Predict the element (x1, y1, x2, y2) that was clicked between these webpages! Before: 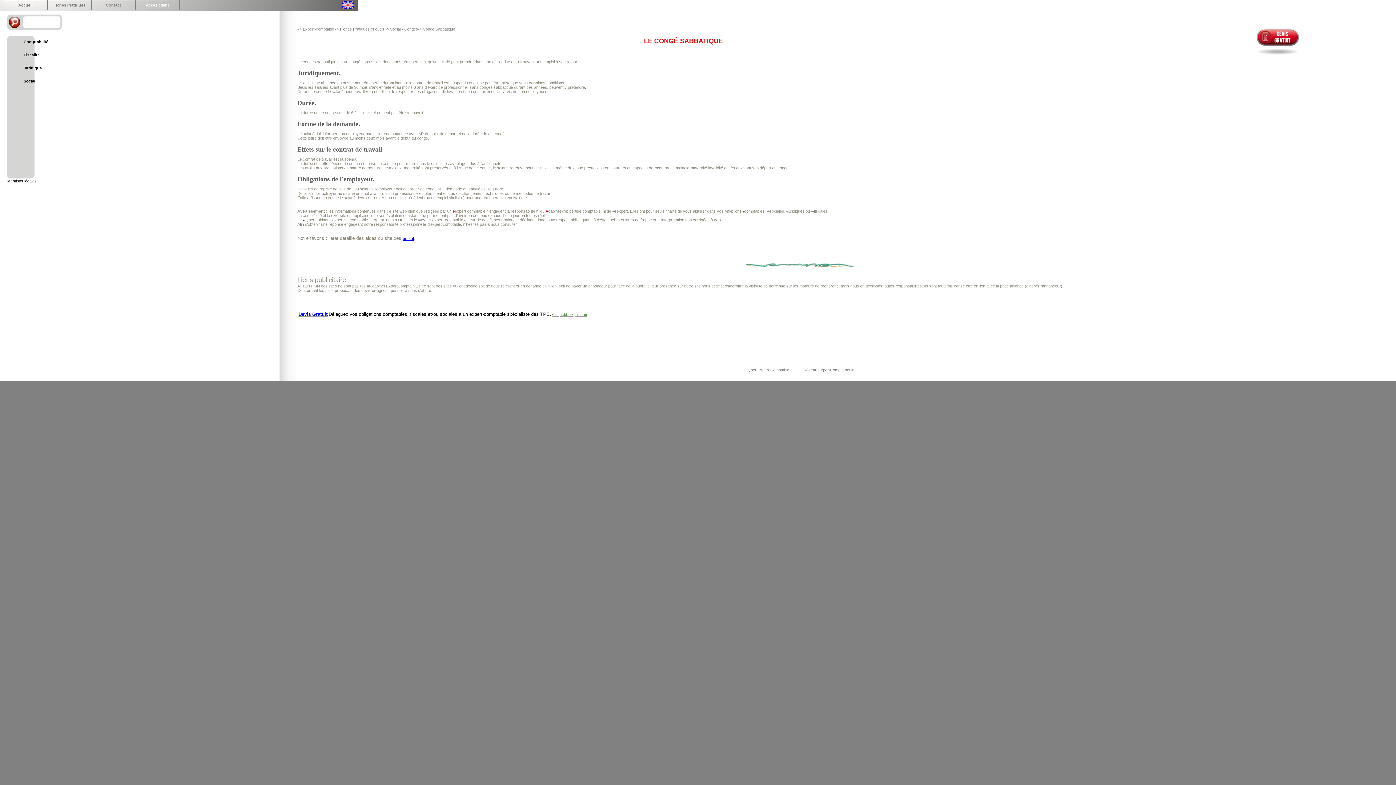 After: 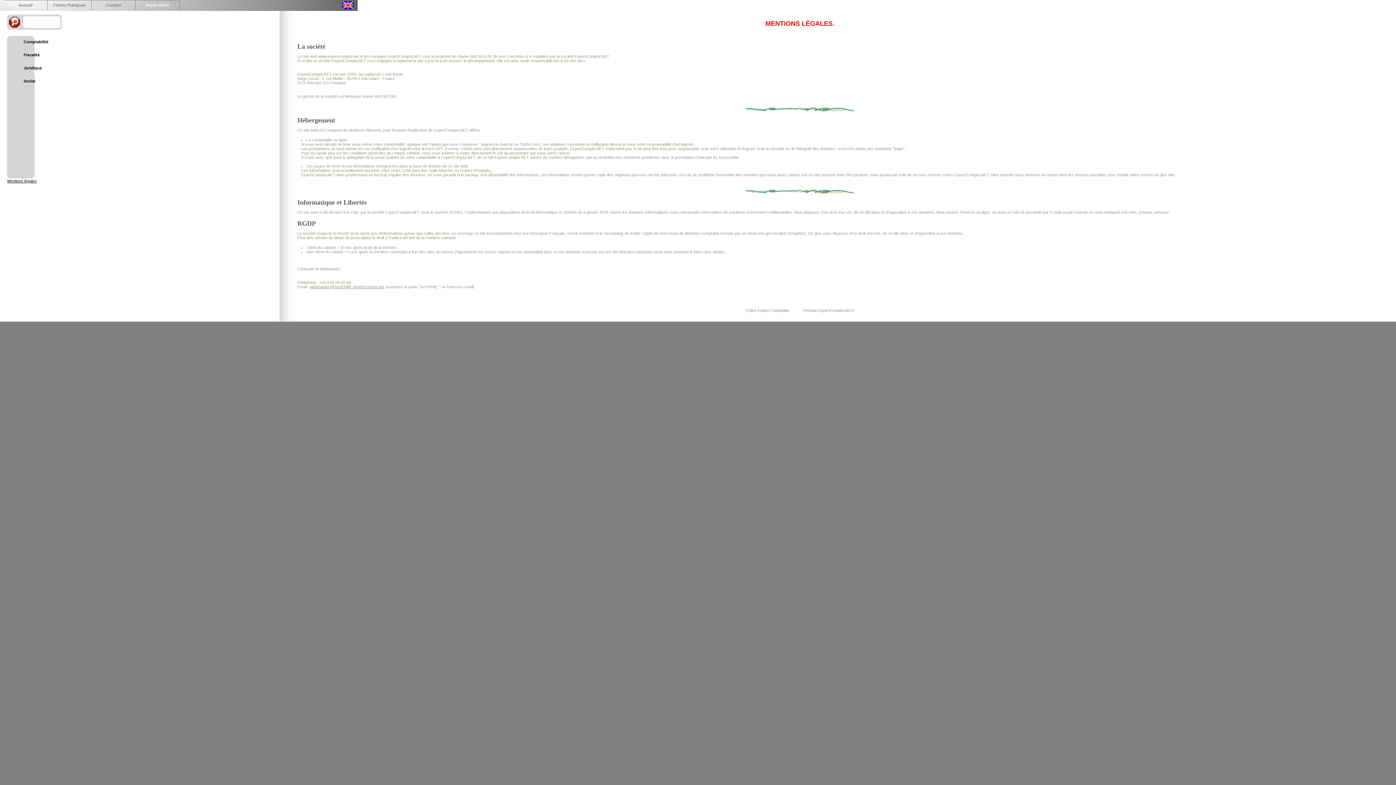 Action: label: Mentions légales bbox: (0, 178, 36, 183)